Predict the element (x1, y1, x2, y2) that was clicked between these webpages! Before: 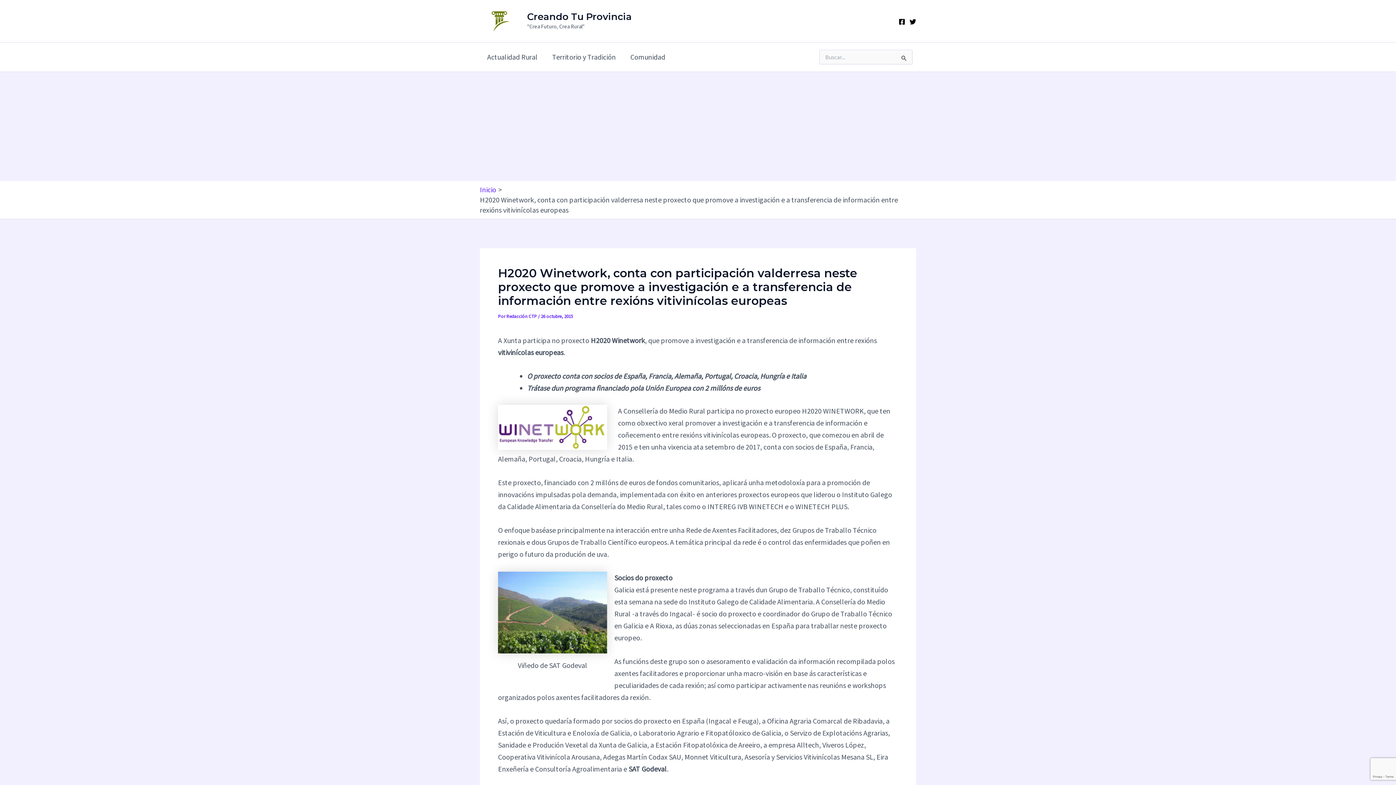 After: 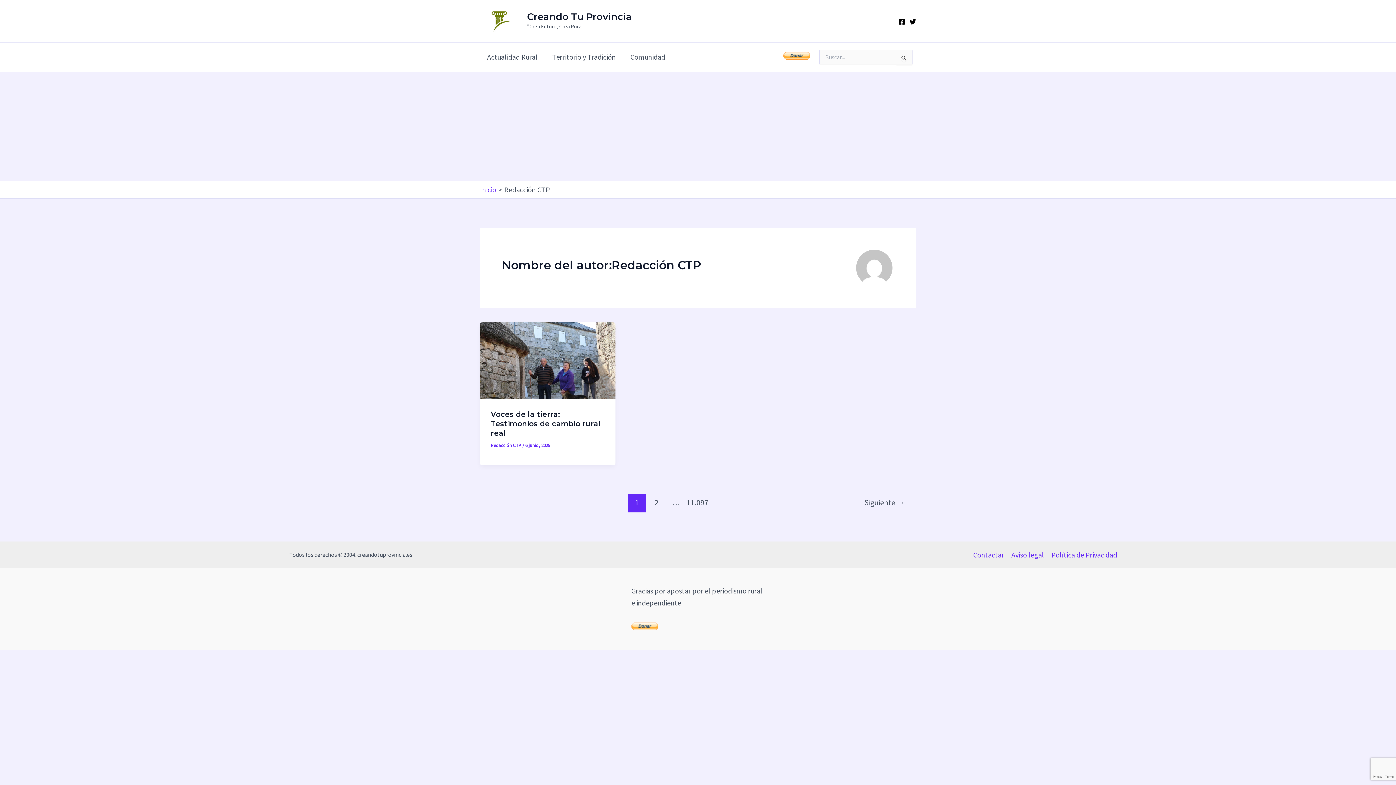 Action: bbox: (506, 313, 538, 319) label: Redacción CTP 